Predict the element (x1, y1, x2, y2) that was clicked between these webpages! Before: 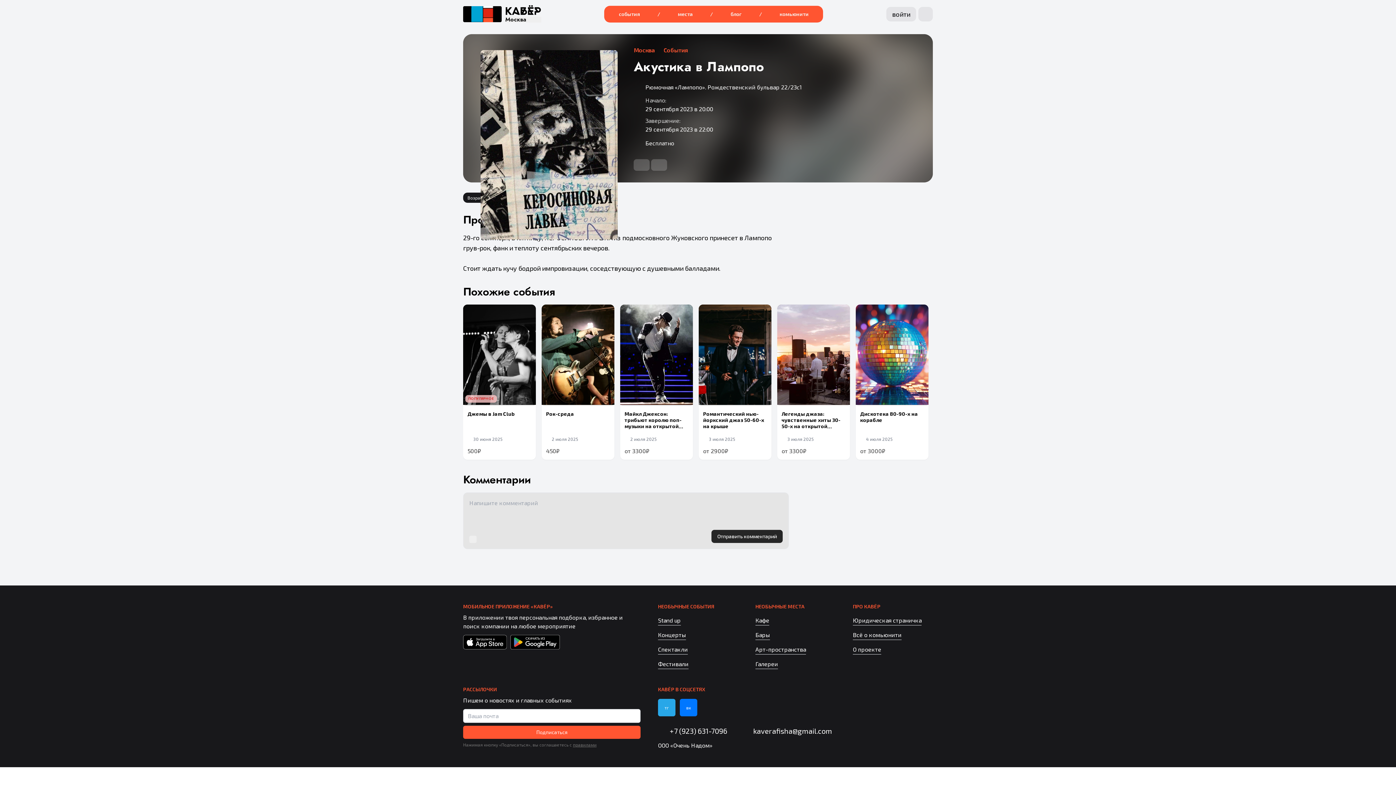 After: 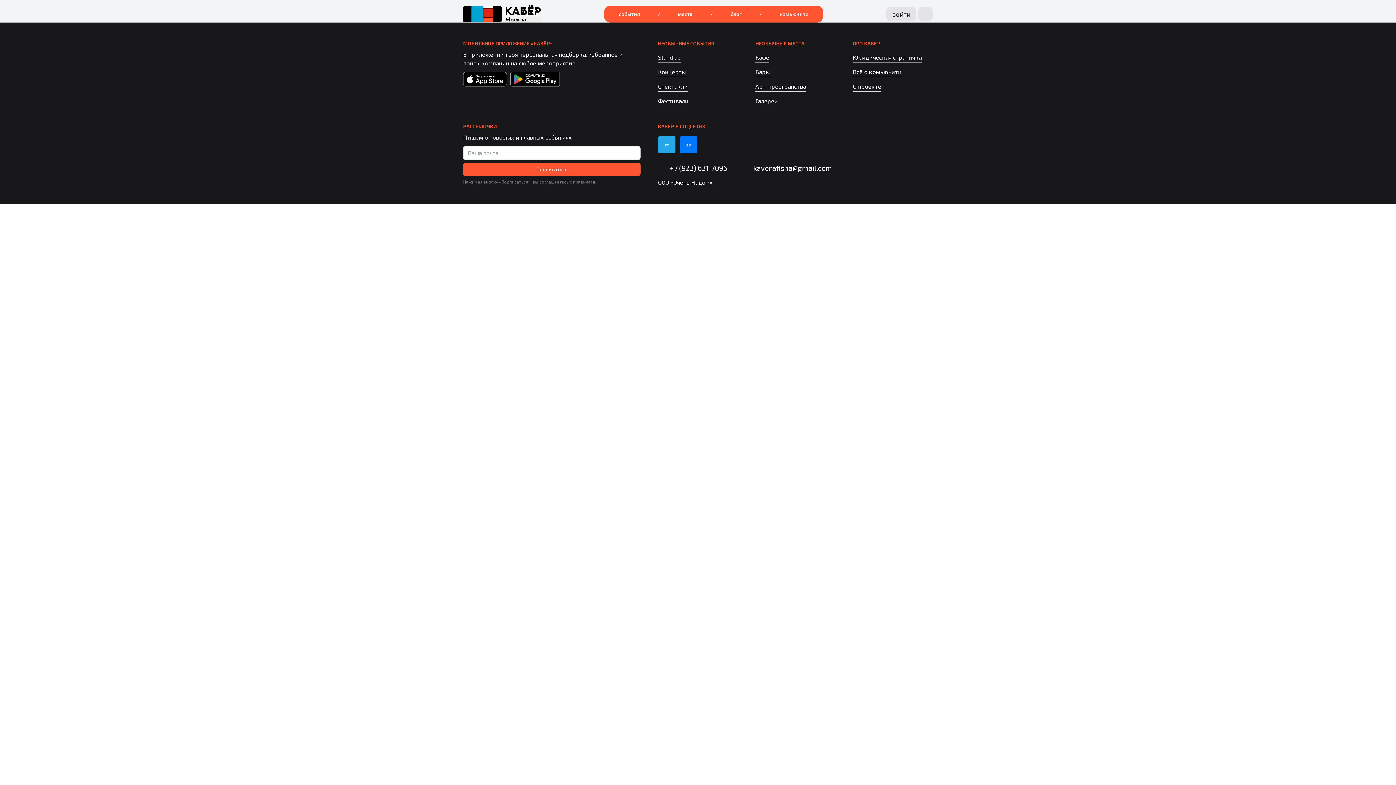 Action: label: Концерты bbox: (658, 631, 686, 640)